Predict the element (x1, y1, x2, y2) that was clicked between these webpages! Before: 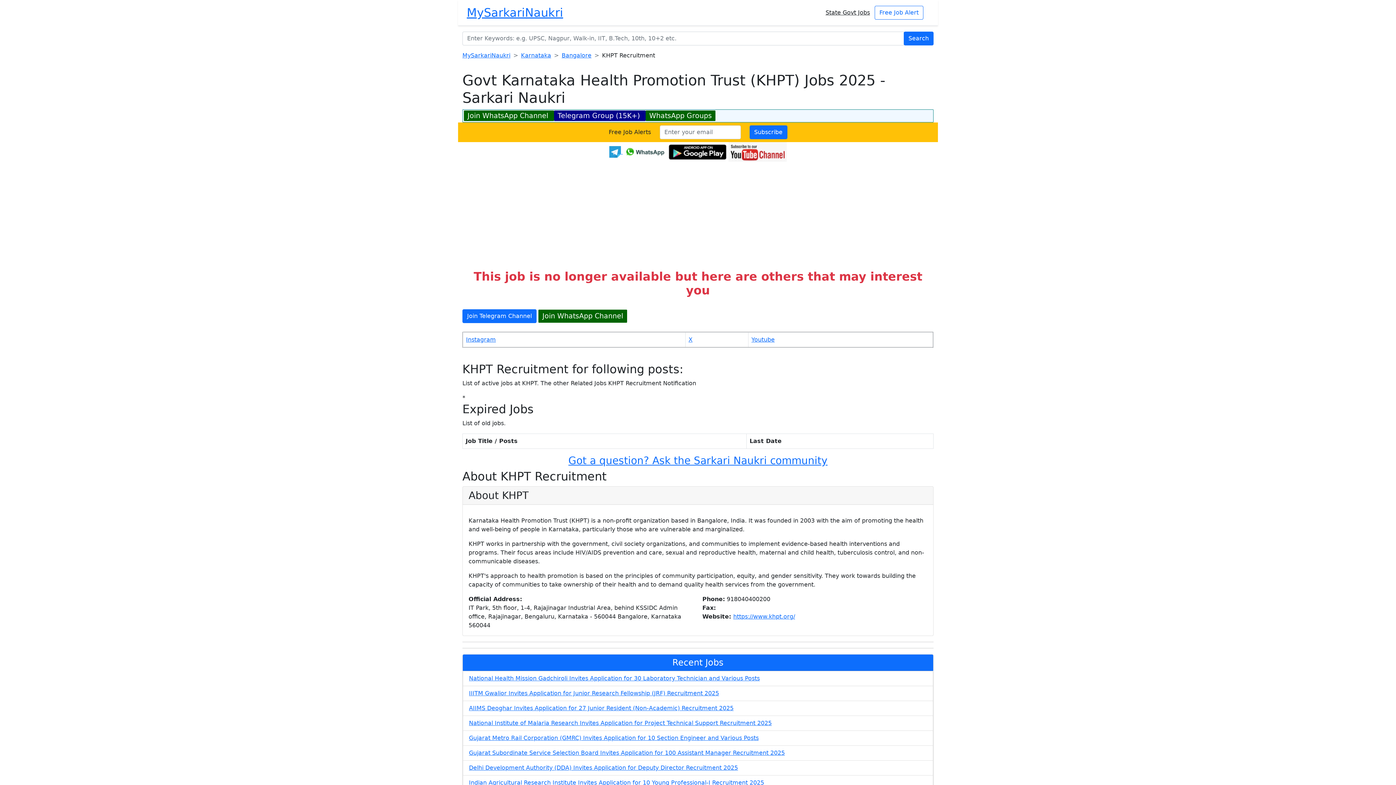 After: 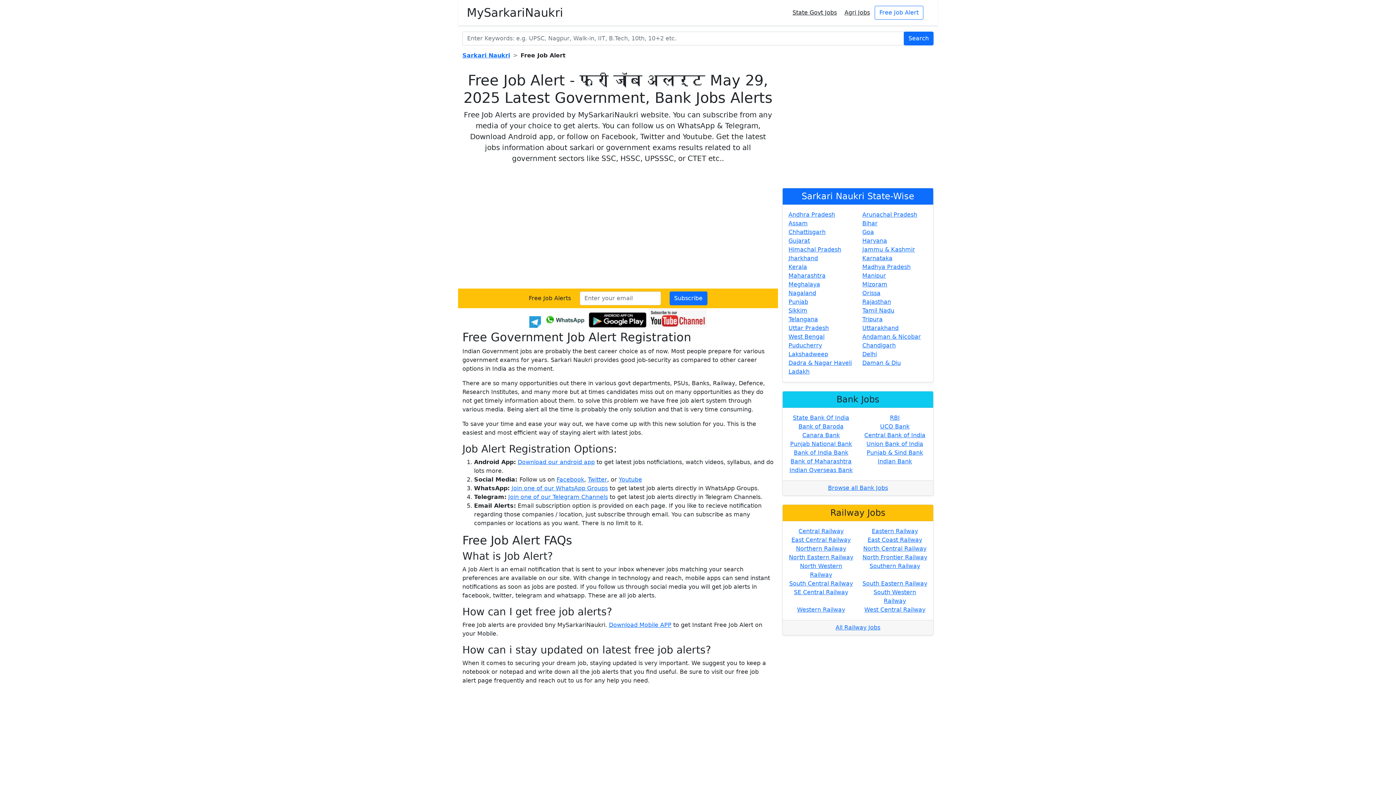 Action: label: Free Job Alert bbox: (874, 5, 923, 19)